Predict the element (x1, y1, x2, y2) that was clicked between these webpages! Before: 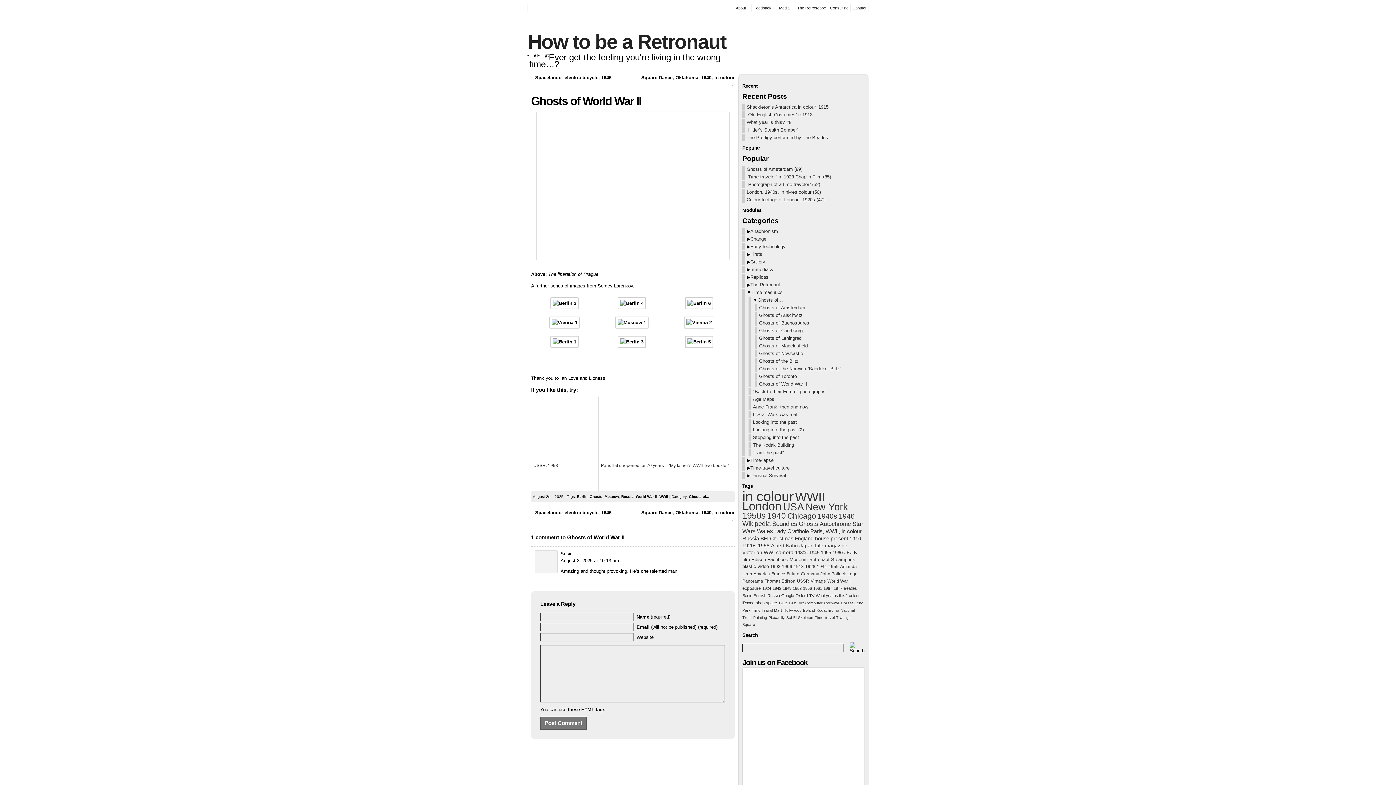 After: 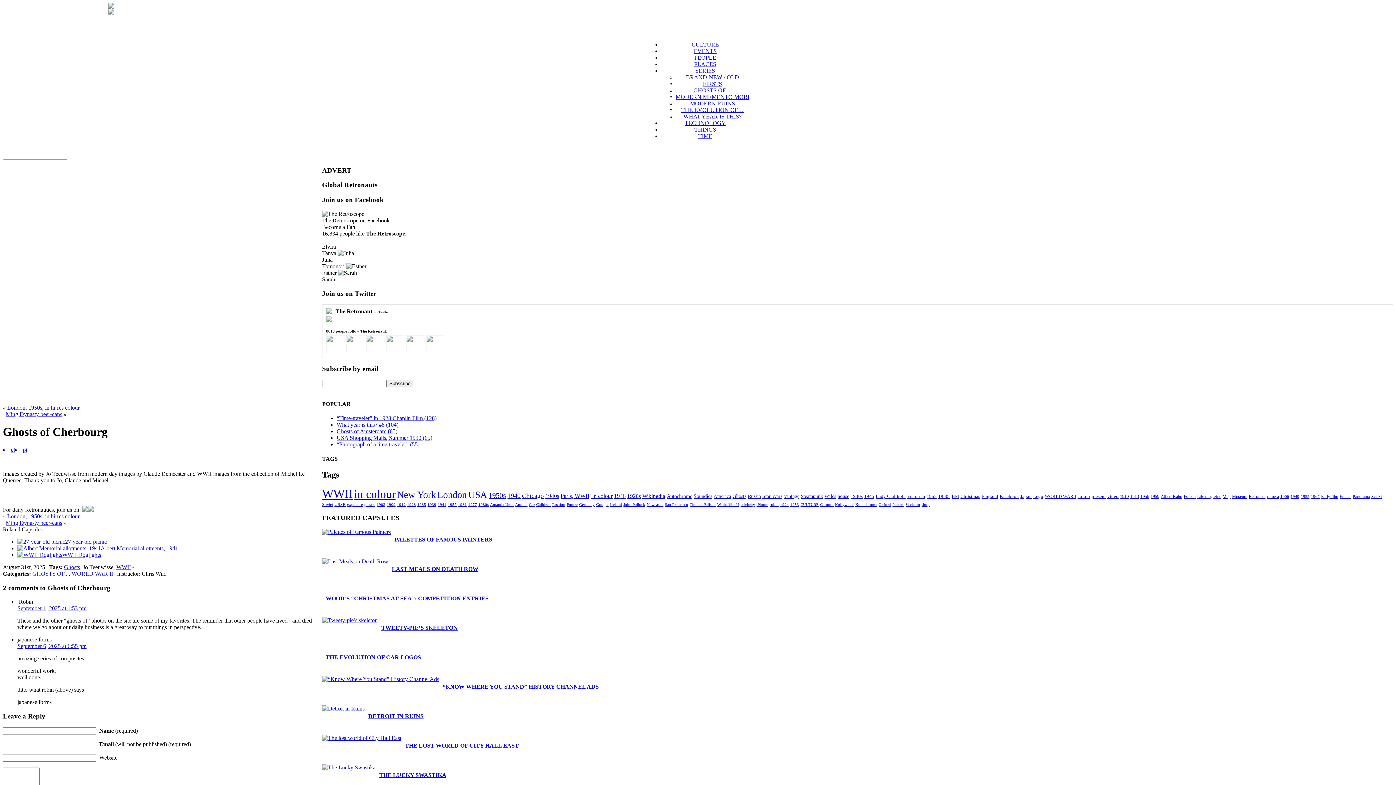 Action: label: Ghosts of Cherbourg bbox: (759, 328, 802, 333)